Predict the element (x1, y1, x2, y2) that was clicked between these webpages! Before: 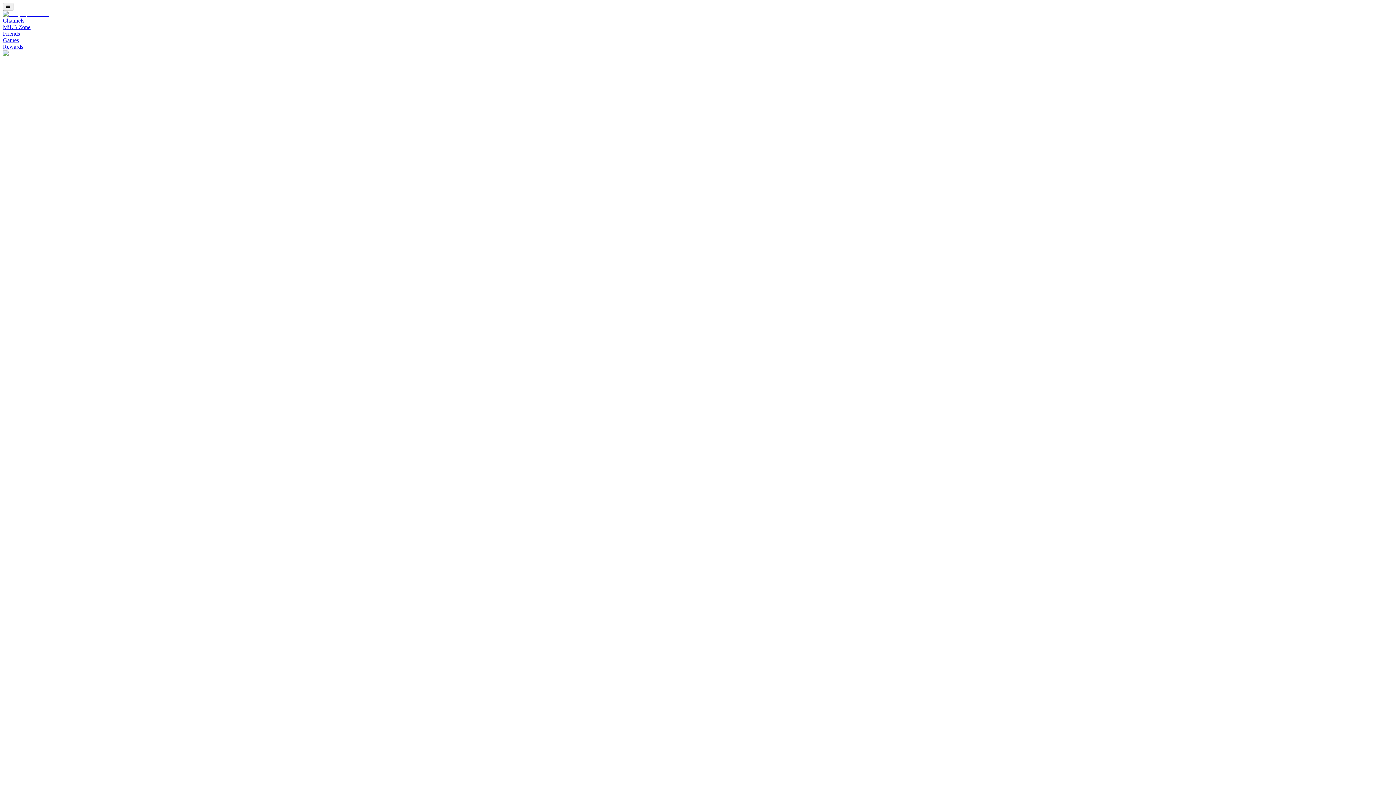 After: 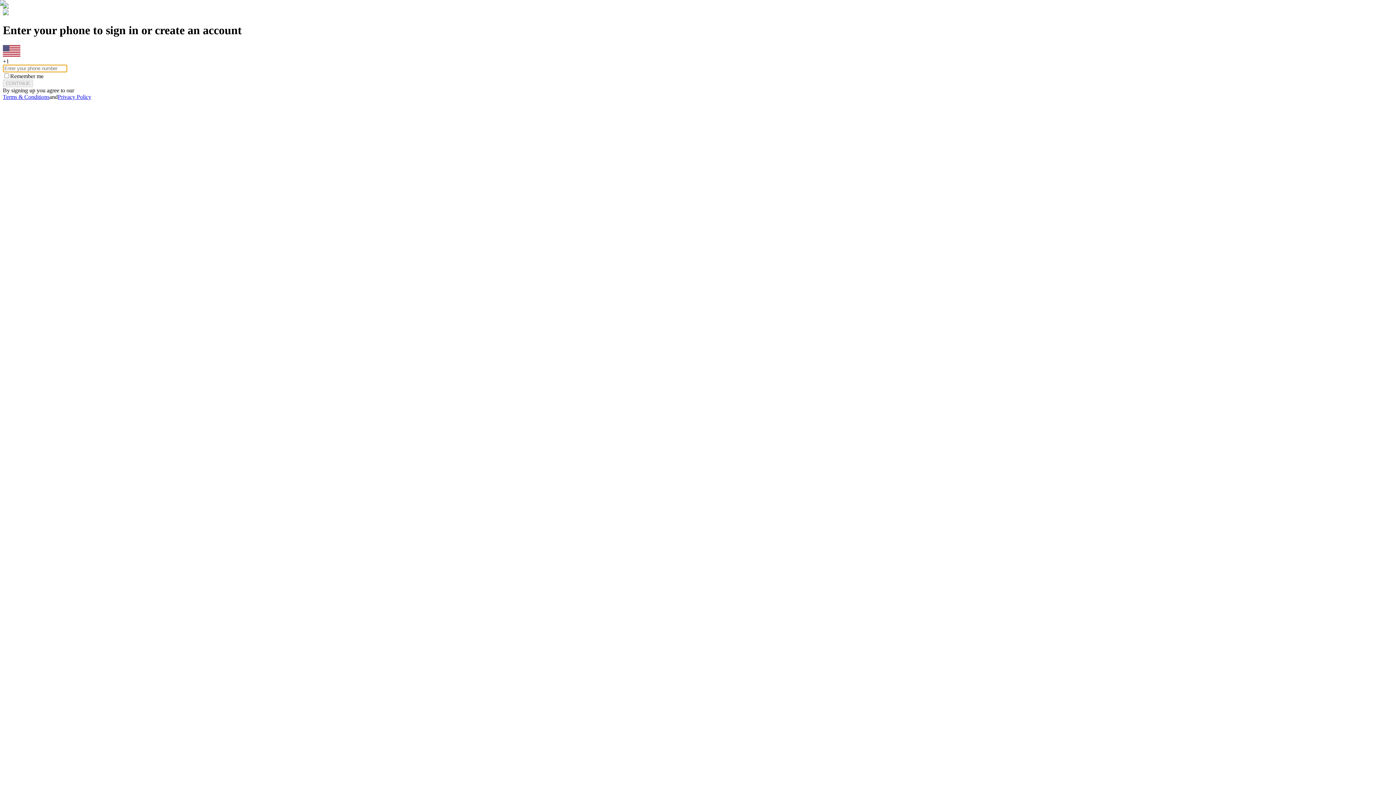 Action: bbox: (2, 43, 23, 49) label: Rewards